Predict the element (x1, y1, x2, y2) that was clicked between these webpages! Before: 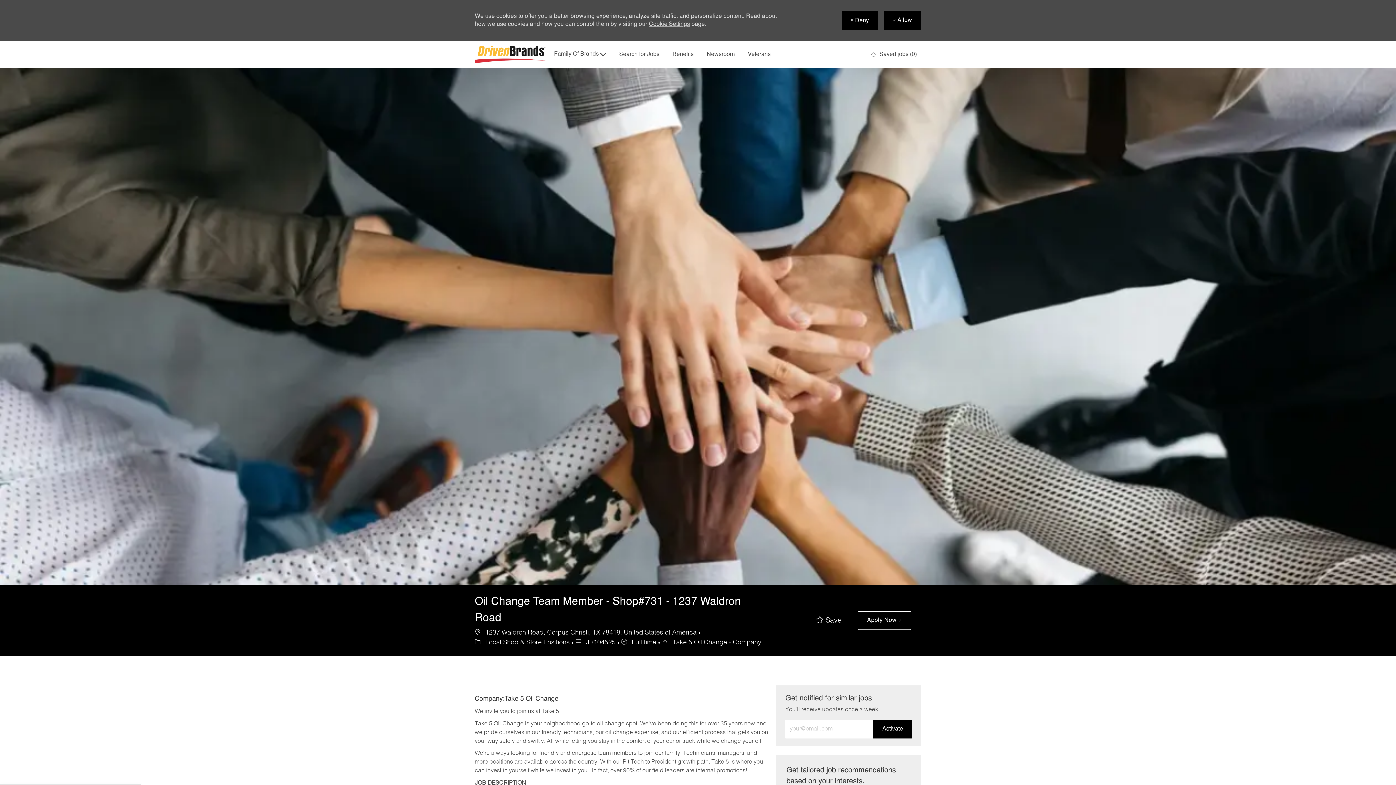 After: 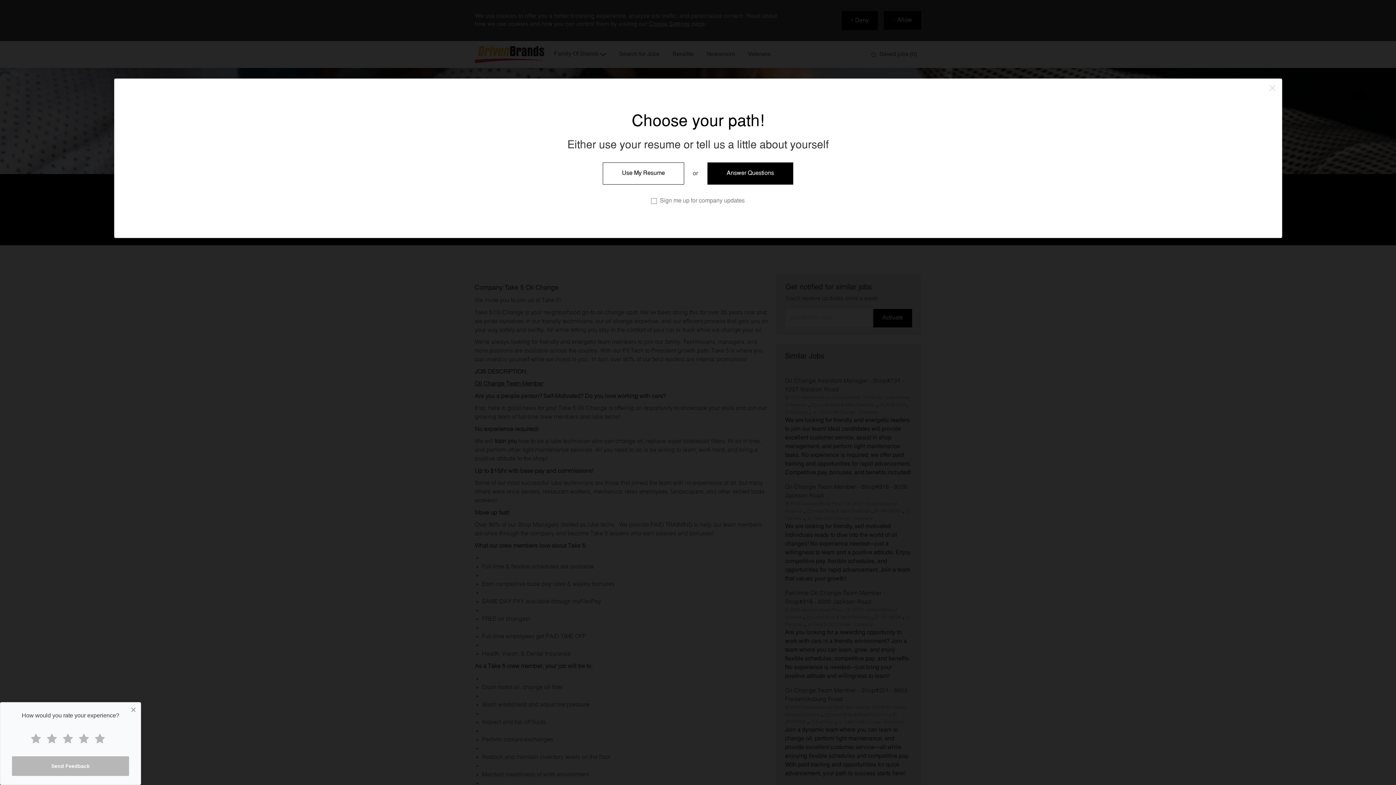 Action: label: Get
                            started to tailored job recommendations based on your interests bbox: (786, 773, 911, 795)